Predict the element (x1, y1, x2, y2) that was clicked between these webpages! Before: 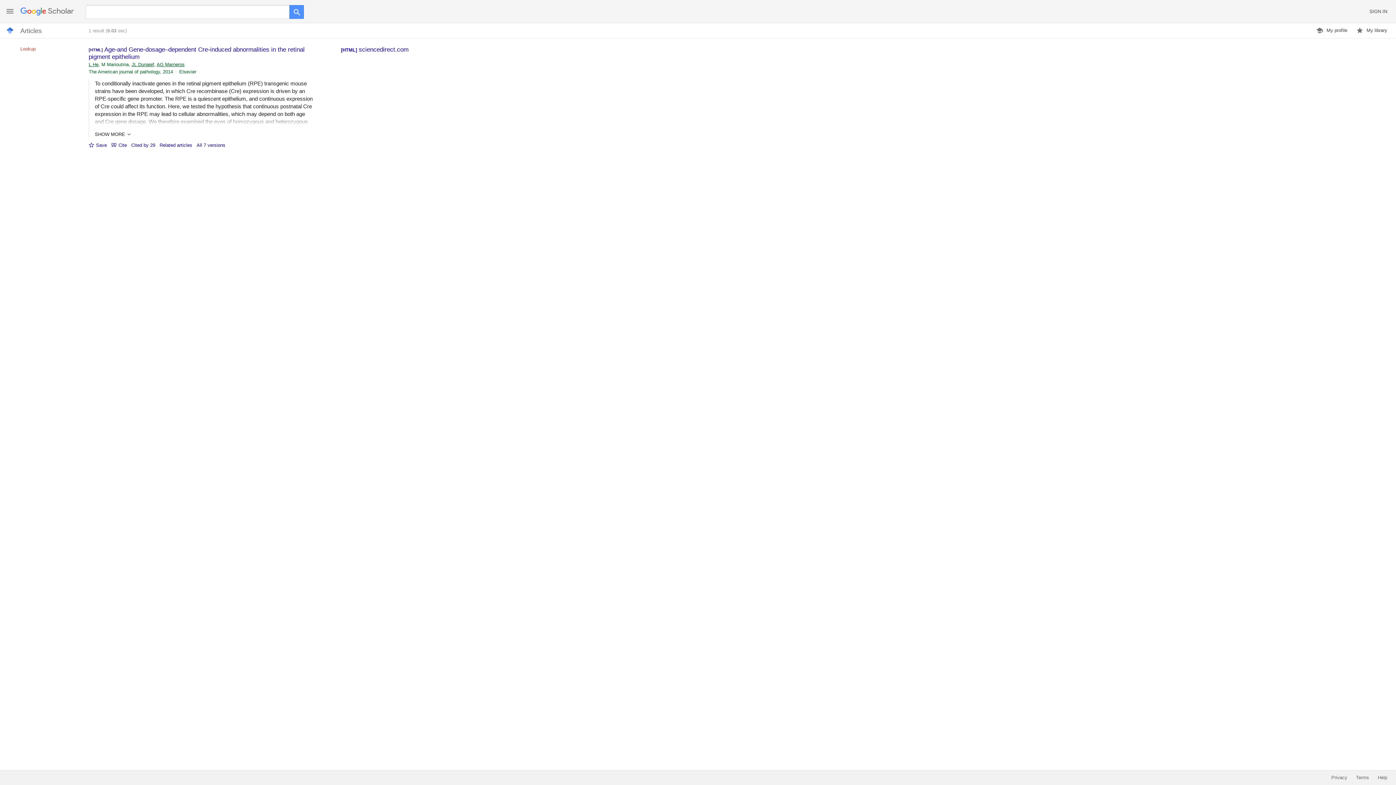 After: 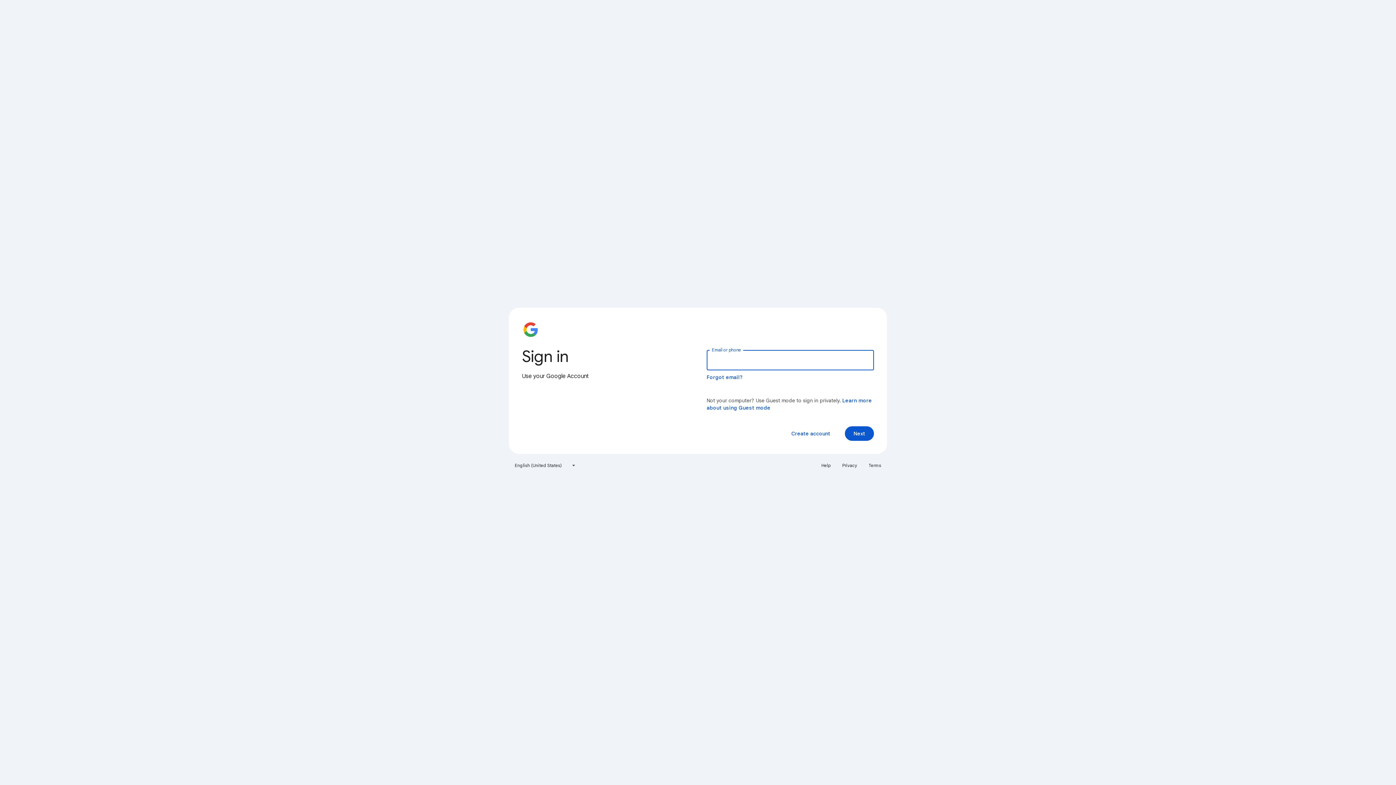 Action: bbox: (1364, 0, 1396, 22) label: SIGN IN